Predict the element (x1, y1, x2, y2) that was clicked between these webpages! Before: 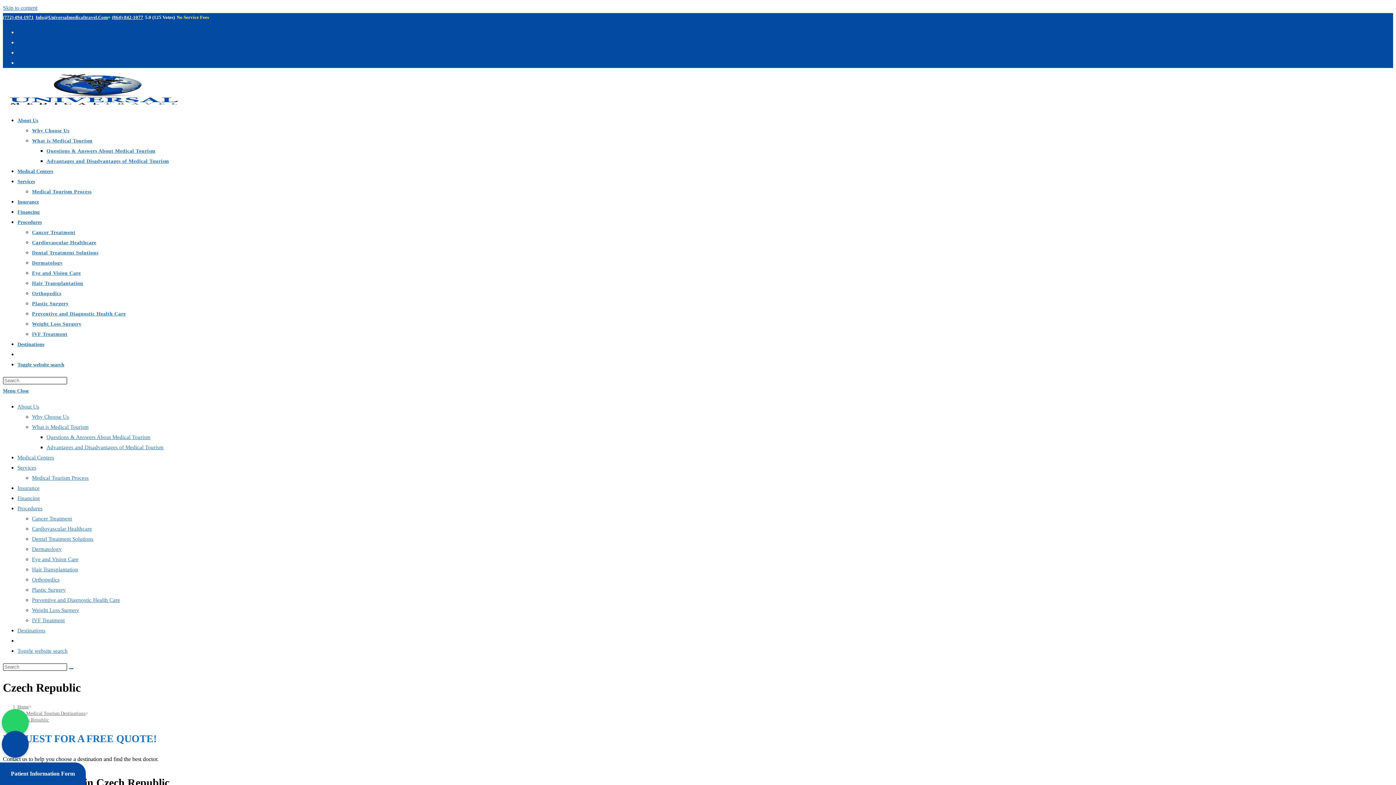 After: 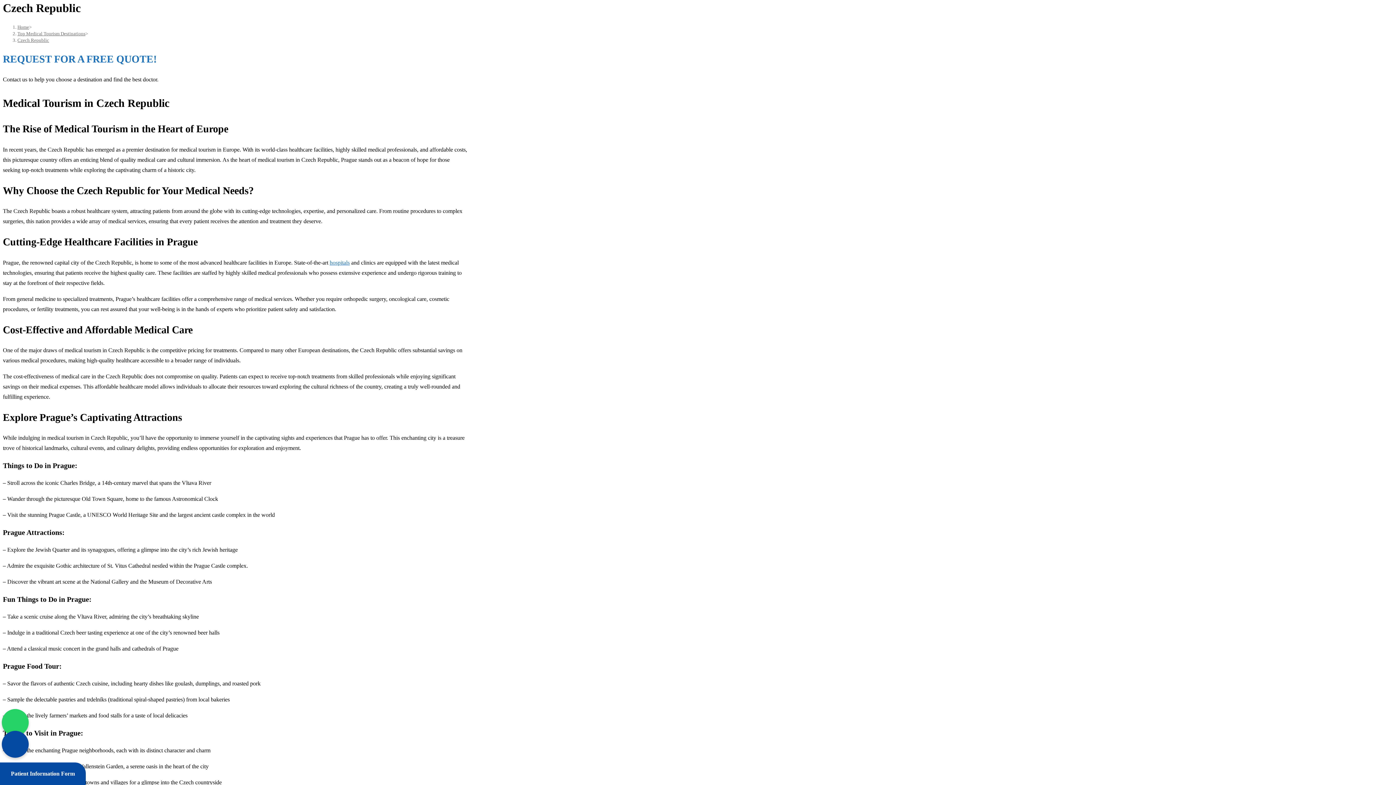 Action: label: Skip to content bbox: (2, 4, 37, 10)